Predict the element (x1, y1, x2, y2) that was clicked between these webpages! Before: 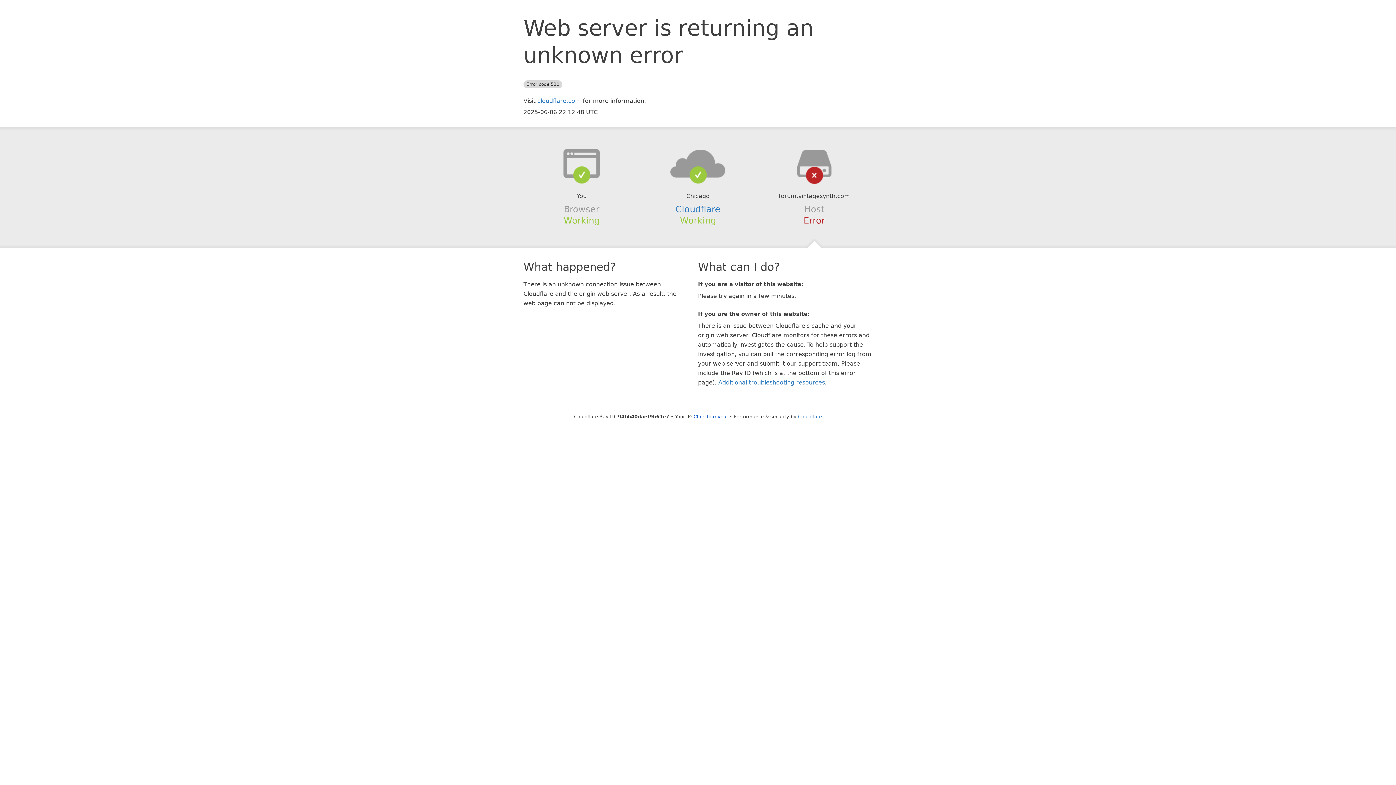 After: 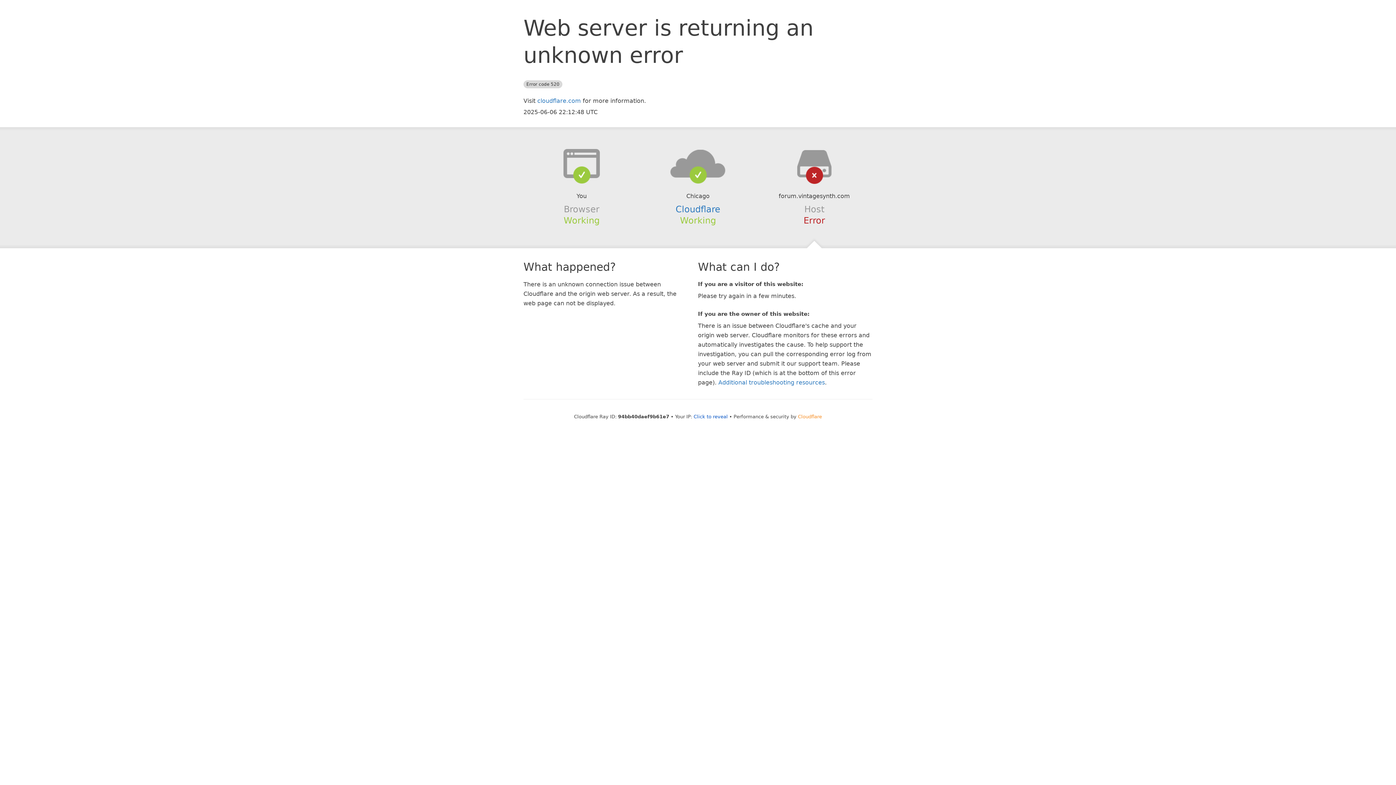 Action: bbox: (798, 414, 822, 419) label: Cloudflare